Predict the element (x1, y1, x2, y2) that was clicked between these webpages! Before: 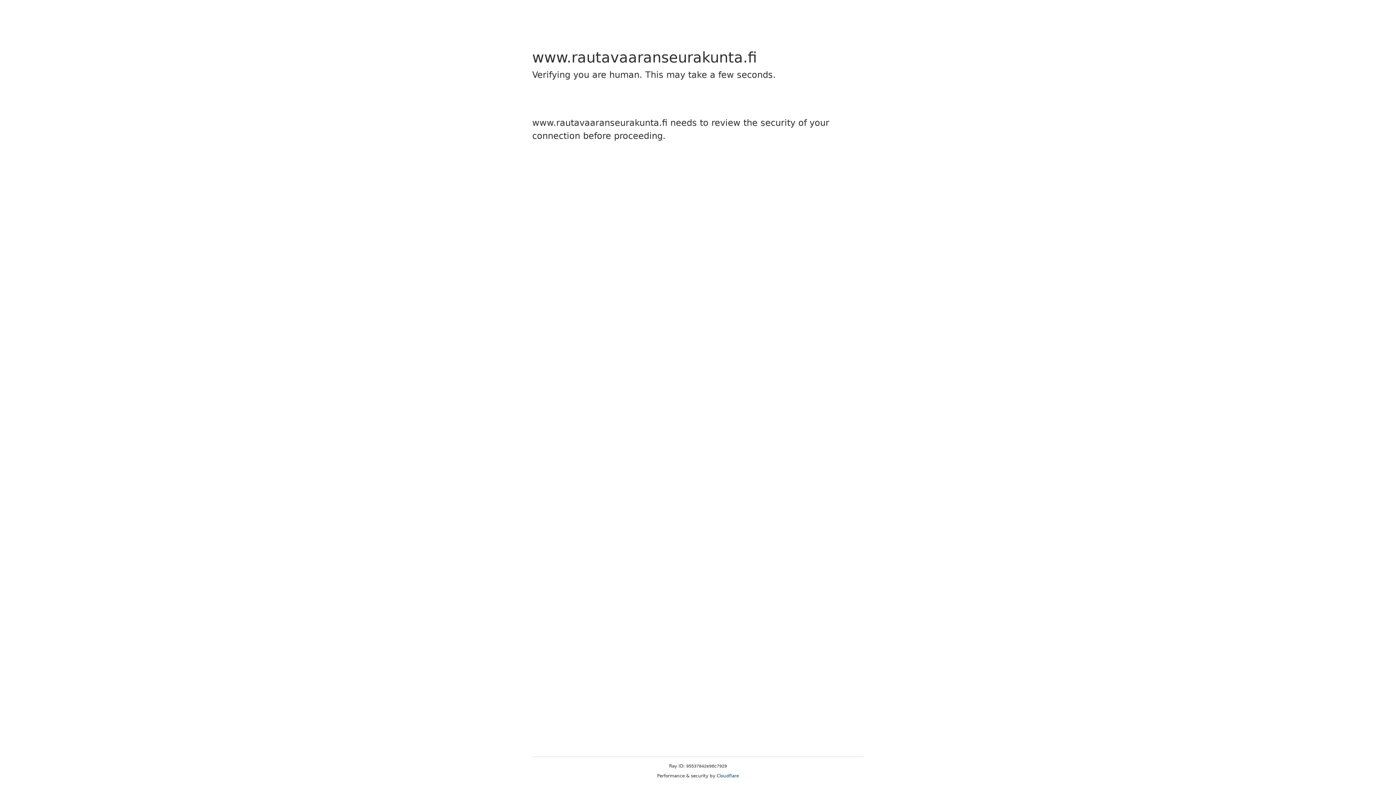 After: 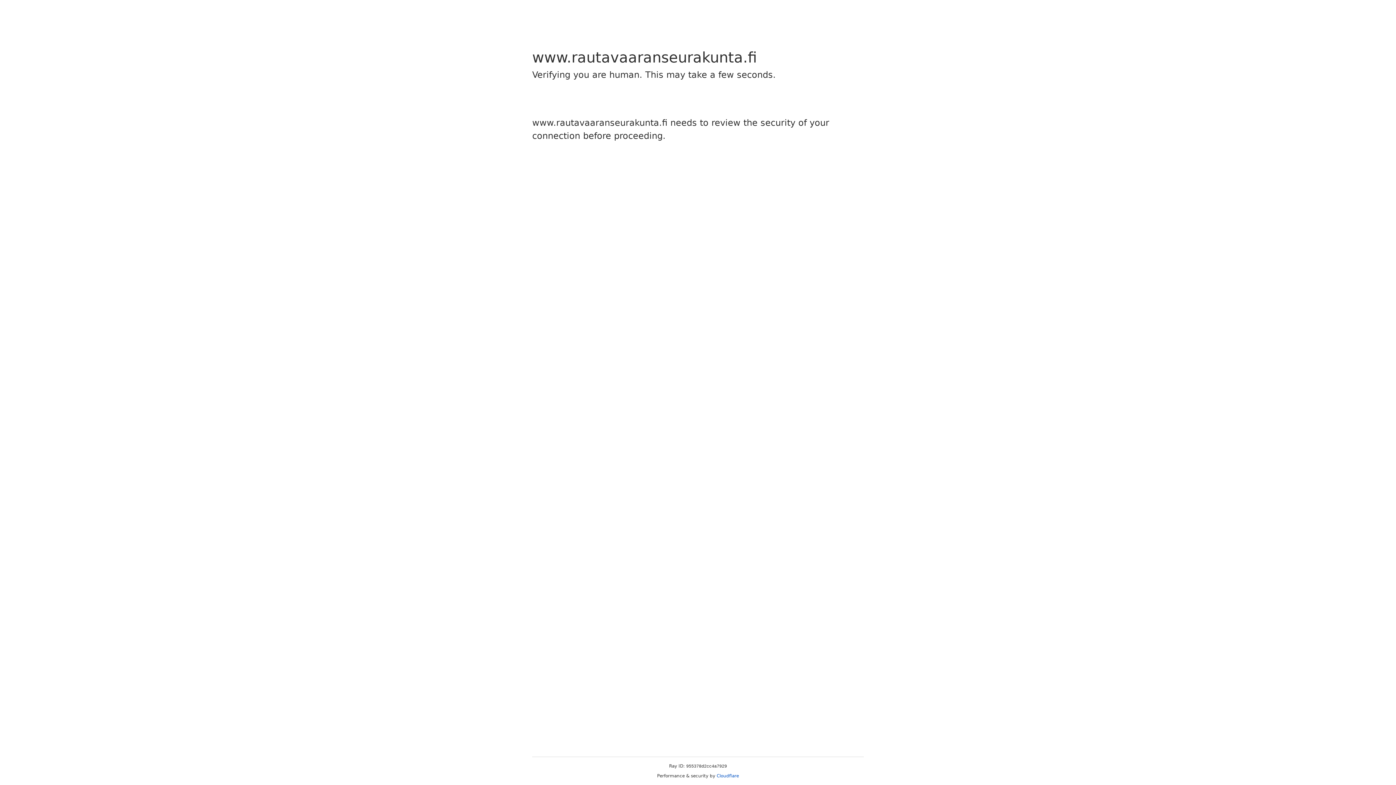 Action: label: Cloudflare bbox: (716, 773, 739, 778)